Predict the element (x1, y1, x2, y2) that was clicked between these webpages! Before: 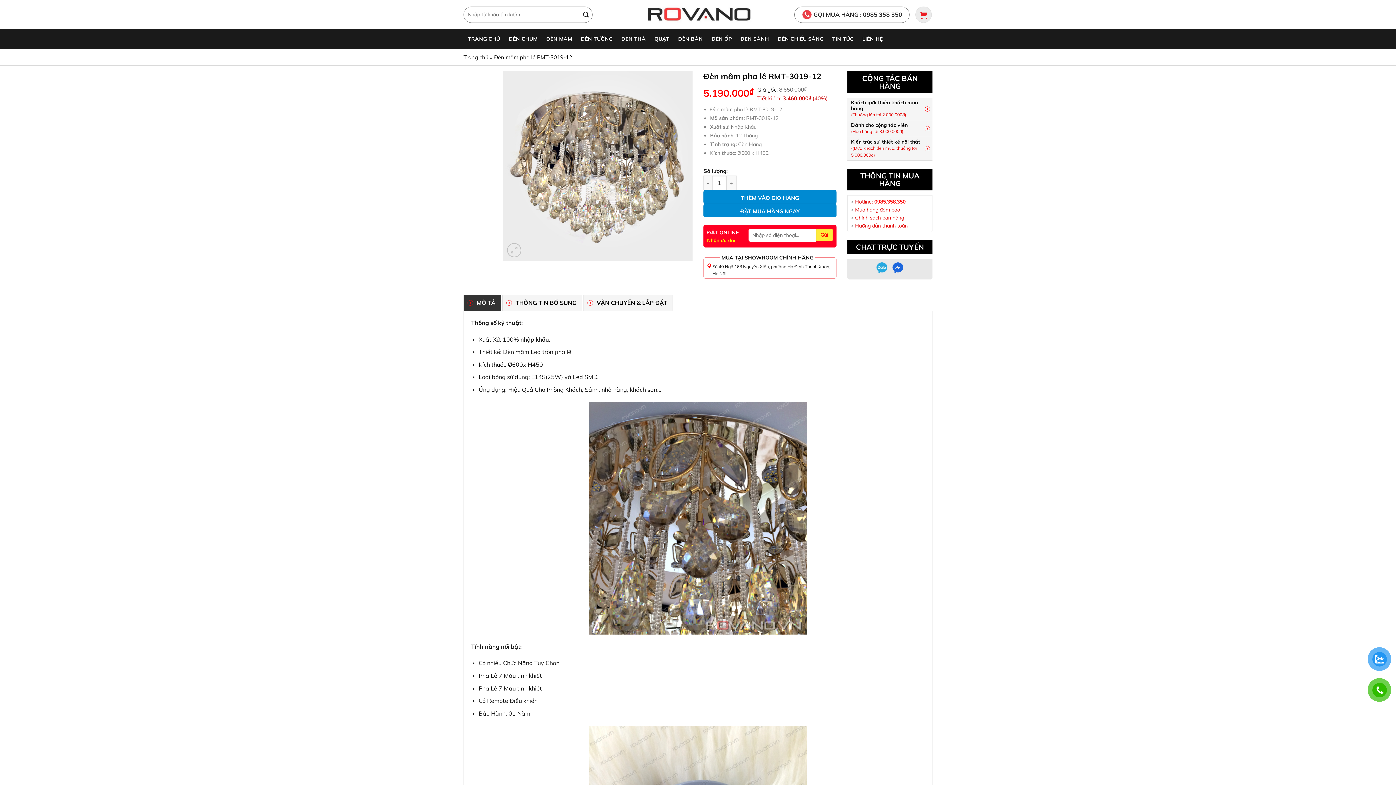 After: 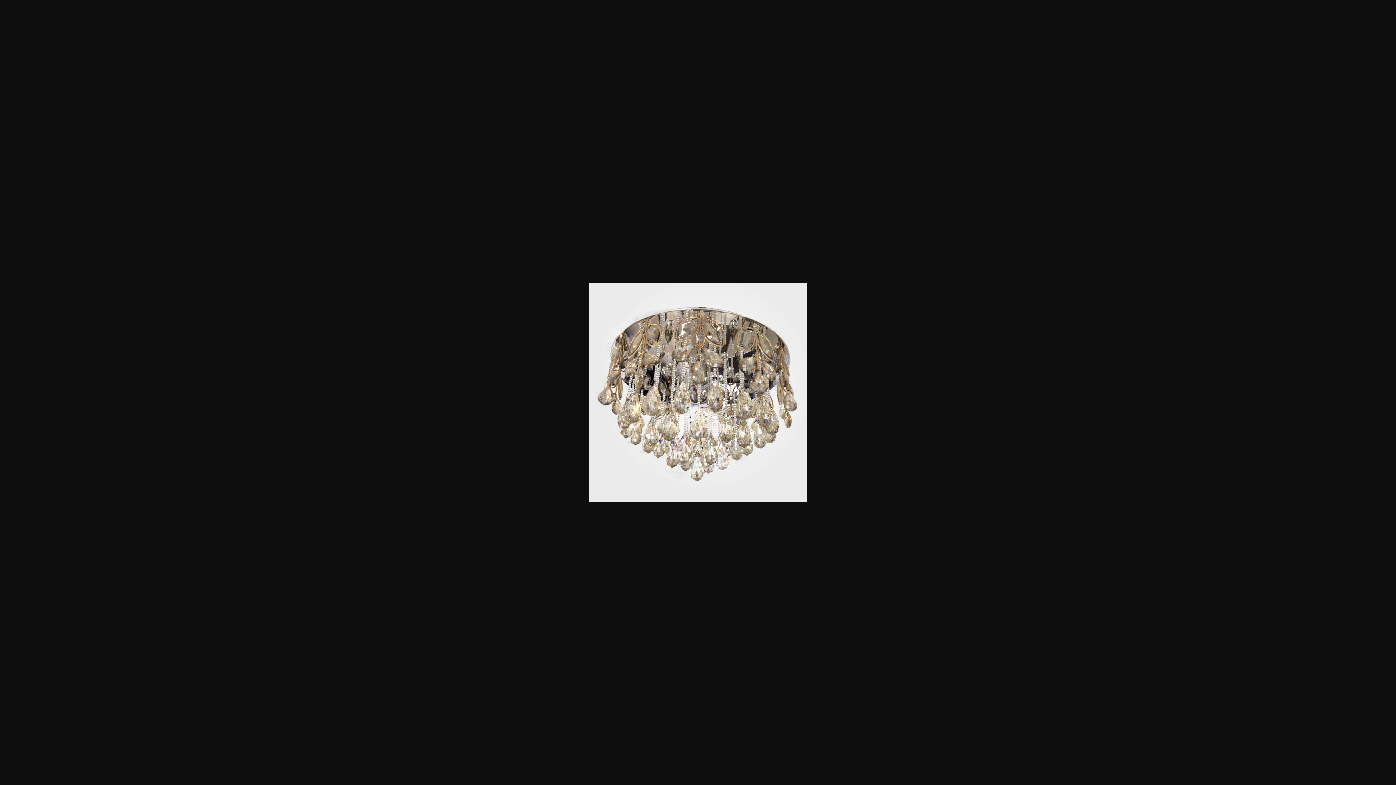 Action: bbox: (502, 161, 692, 169)